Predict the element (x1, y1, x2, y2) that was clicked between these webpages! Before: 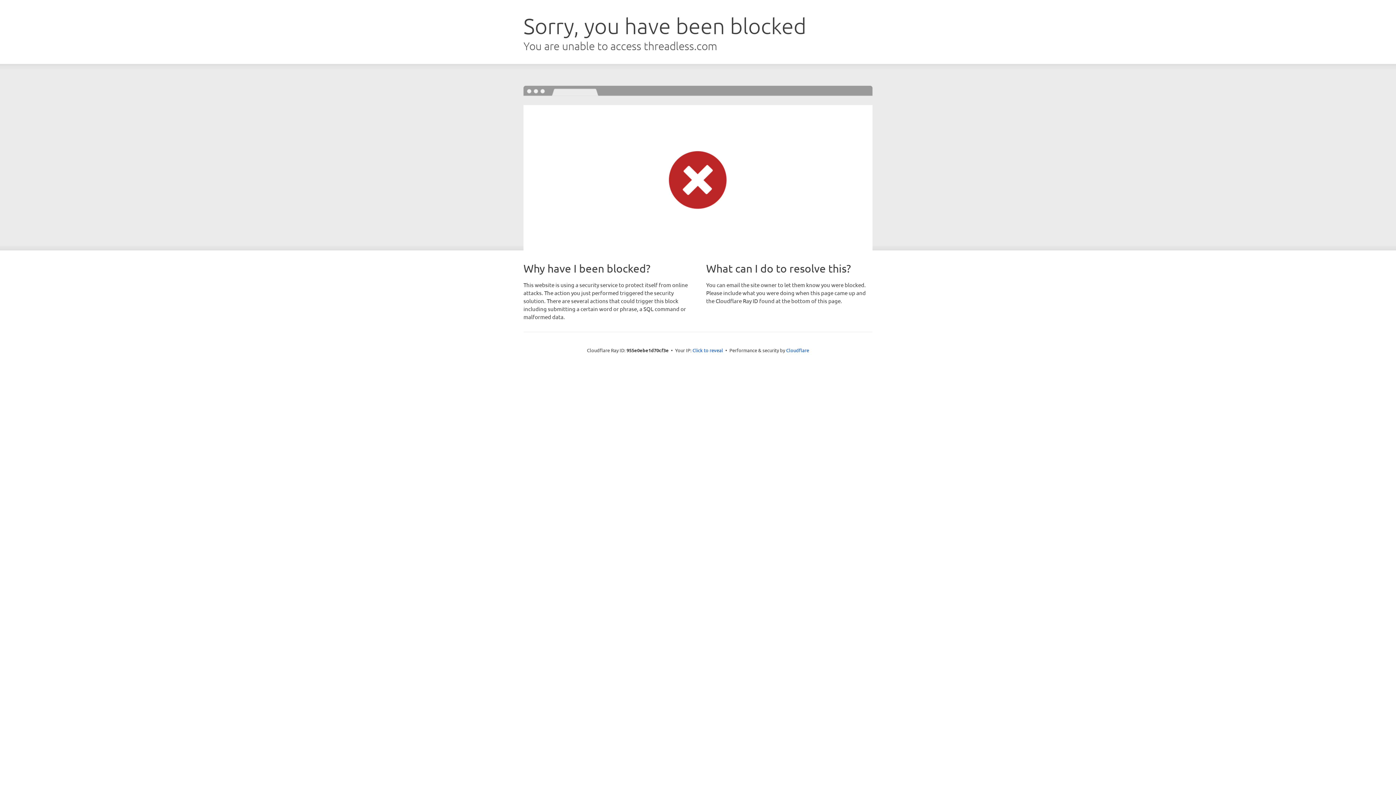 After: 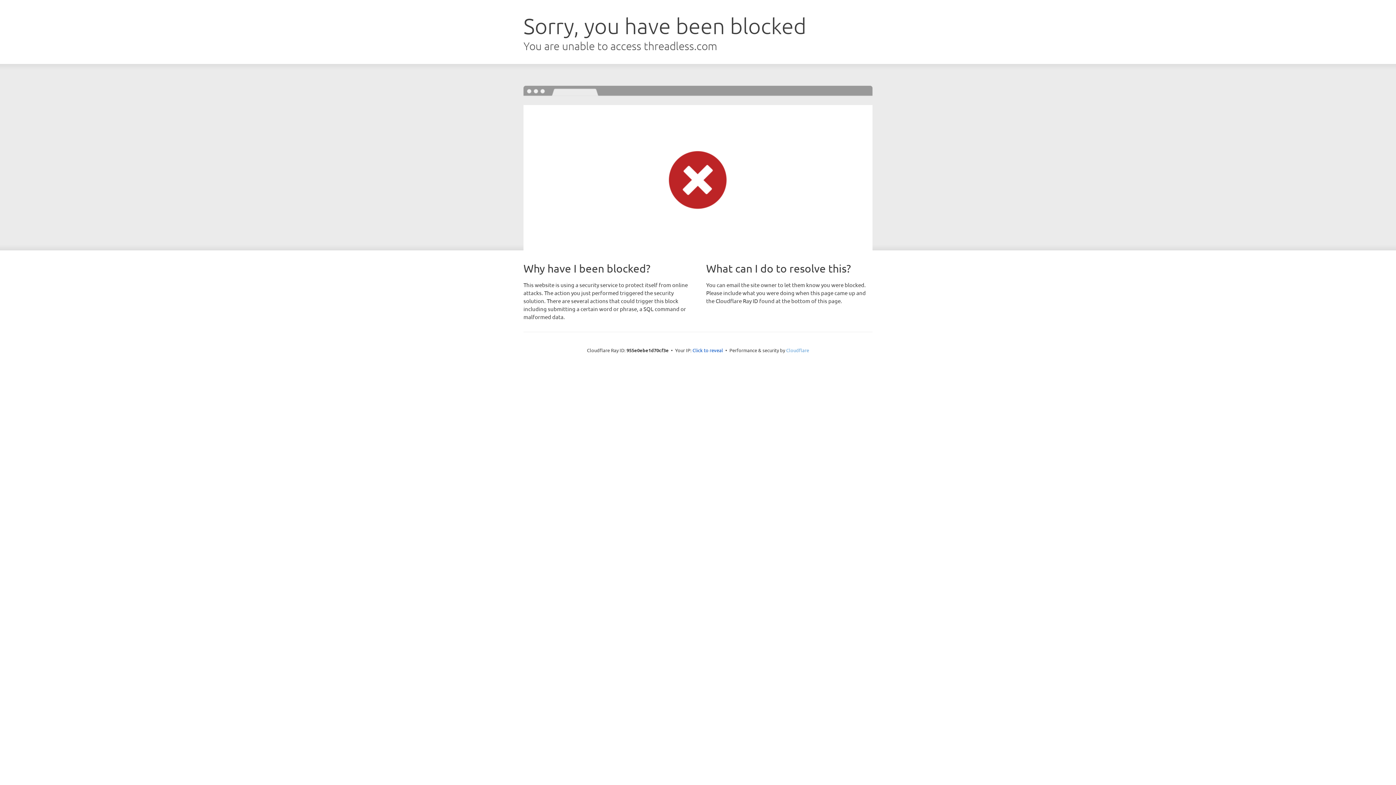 Action: label: Cloudflare bbox: (786, 347, 809, 353)